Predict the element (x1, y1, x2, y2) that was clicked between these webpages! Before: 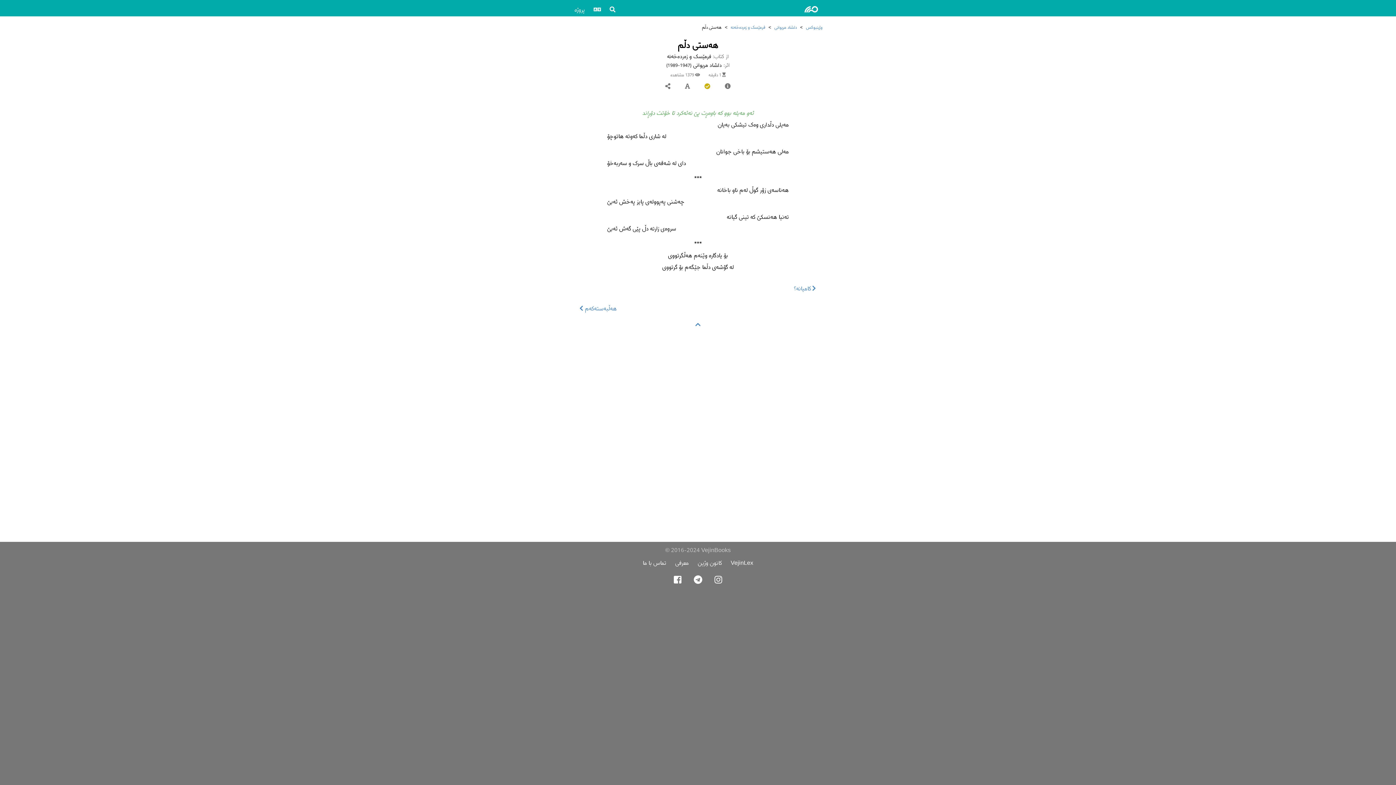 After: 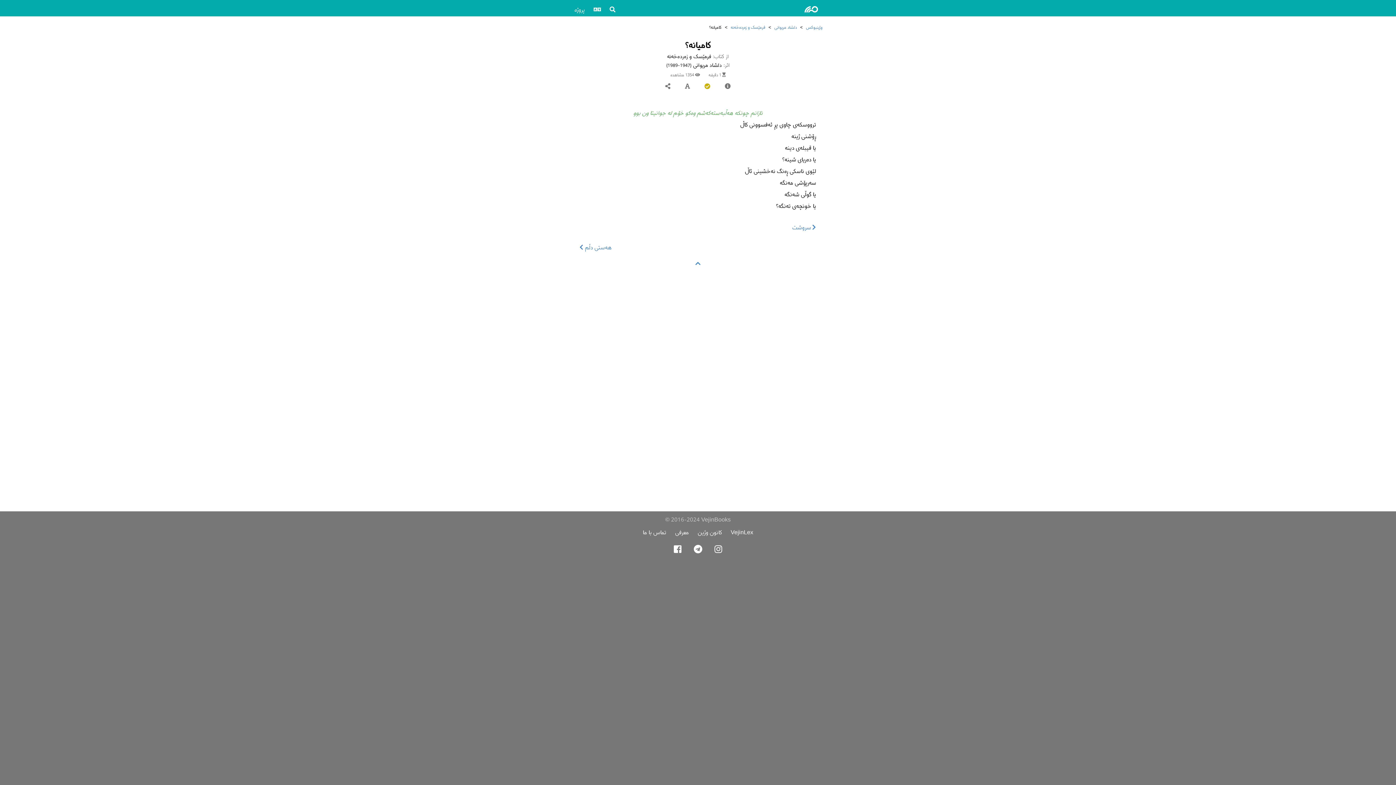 Action: bbox: (576, 280, 820, 296) label:  کامیانە؟